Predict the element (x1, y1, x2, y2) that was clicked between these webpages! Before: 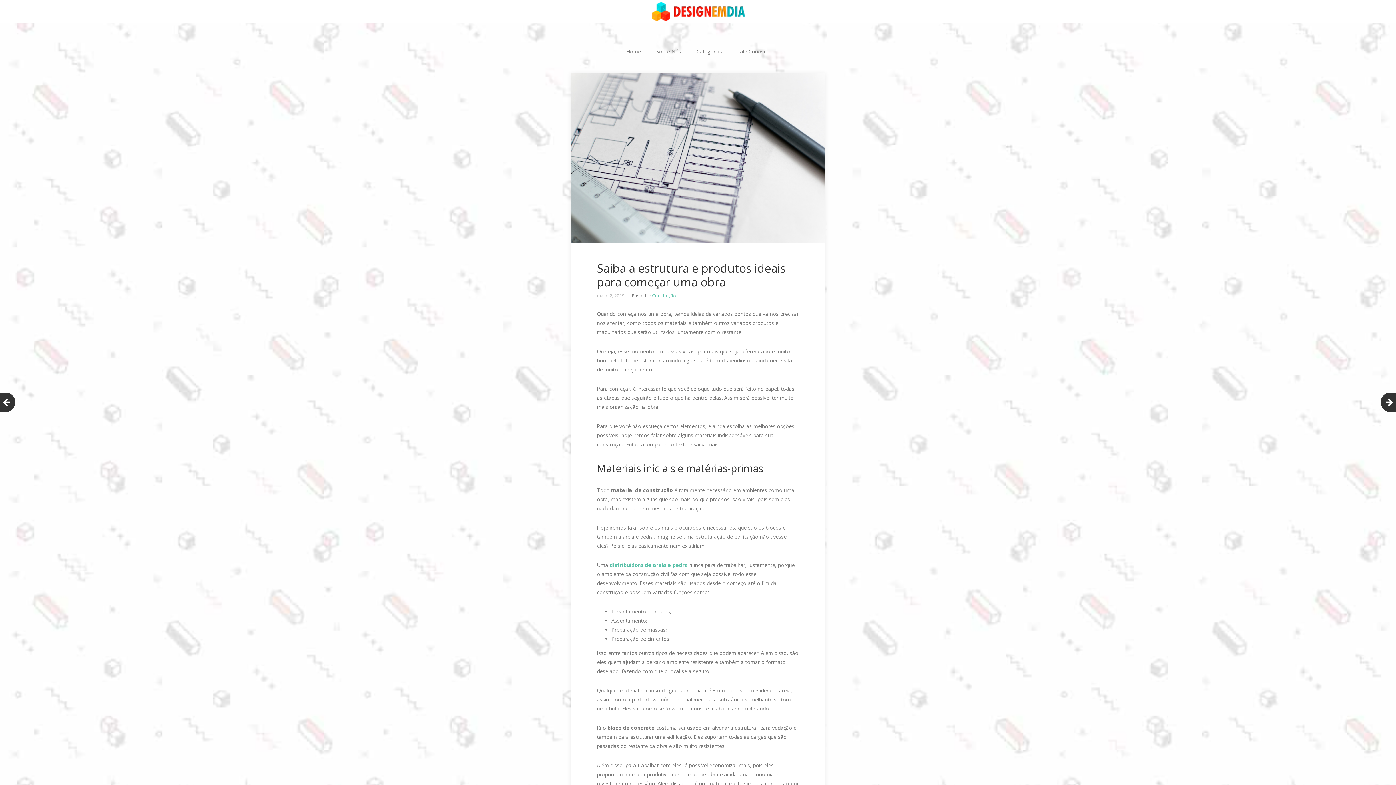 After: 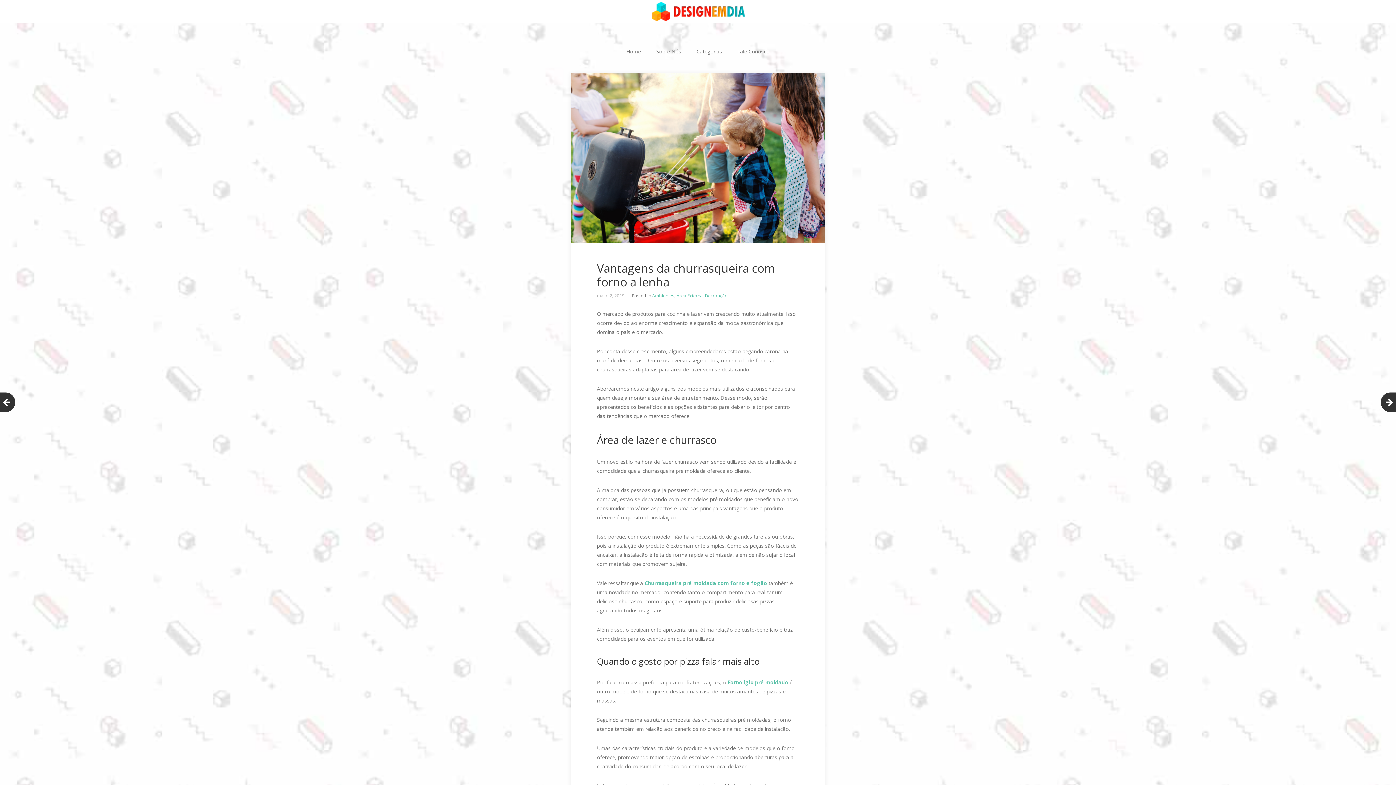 Action: bbox: (-4, 392, 15, 412)